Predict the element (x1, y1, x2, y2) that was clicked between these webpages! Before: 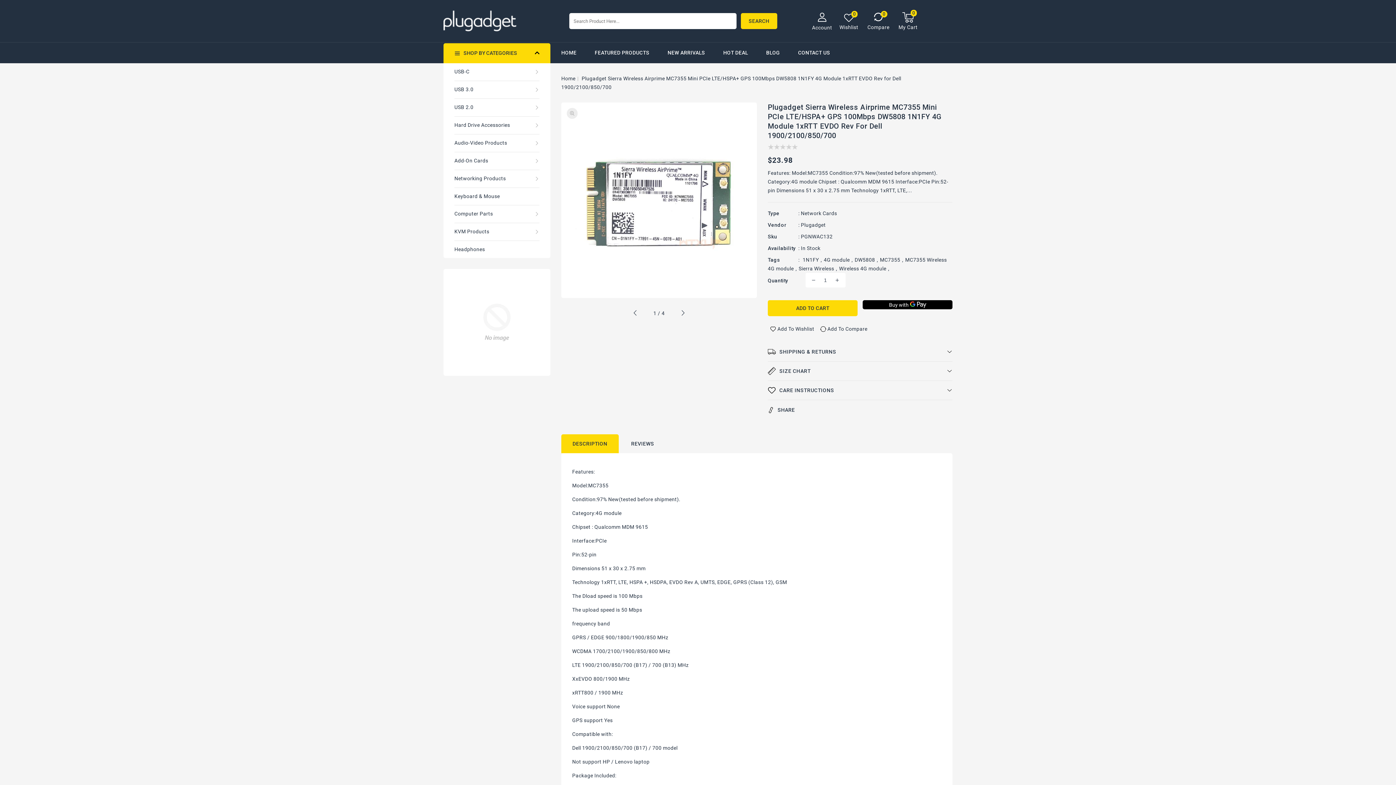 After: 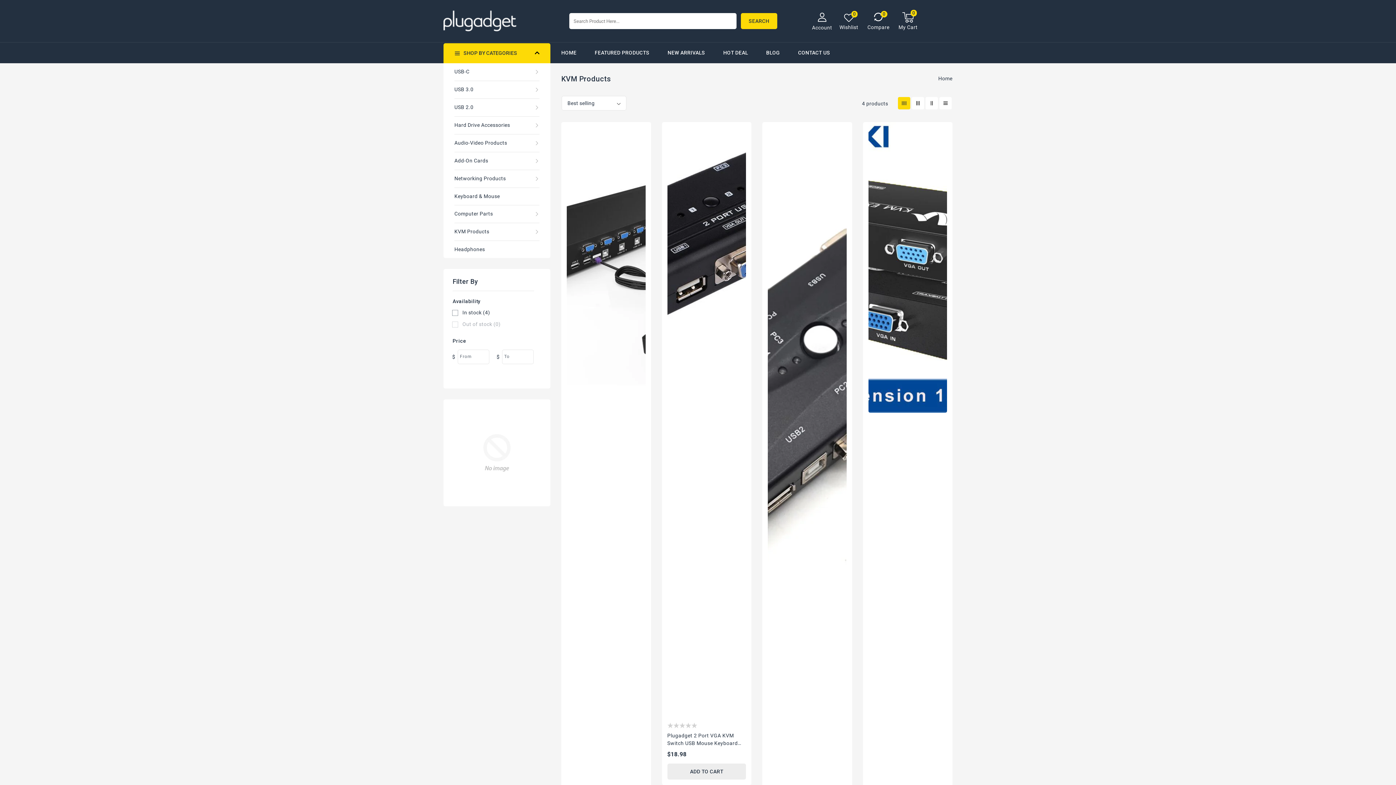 Action: bbox: (454, 223, 539, 241) label: KVM Products